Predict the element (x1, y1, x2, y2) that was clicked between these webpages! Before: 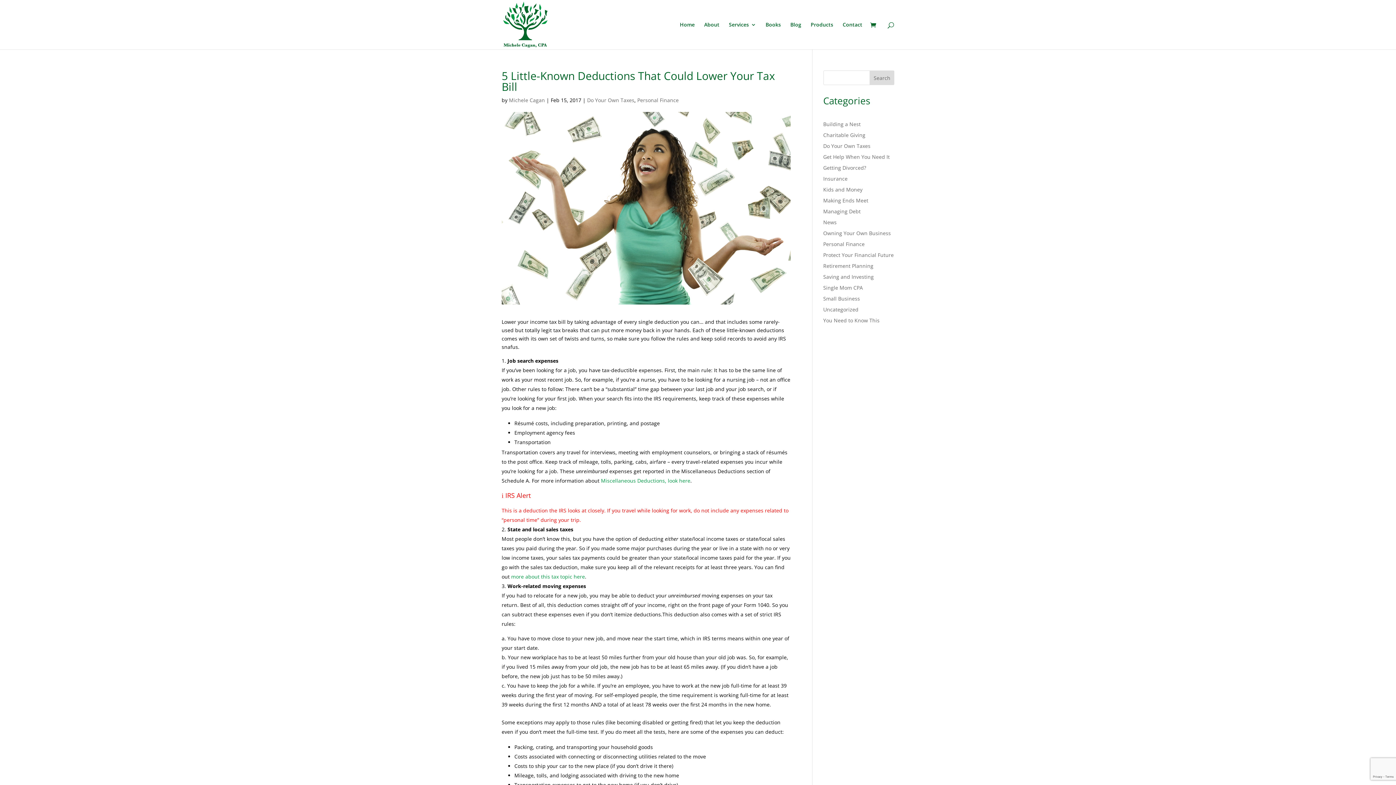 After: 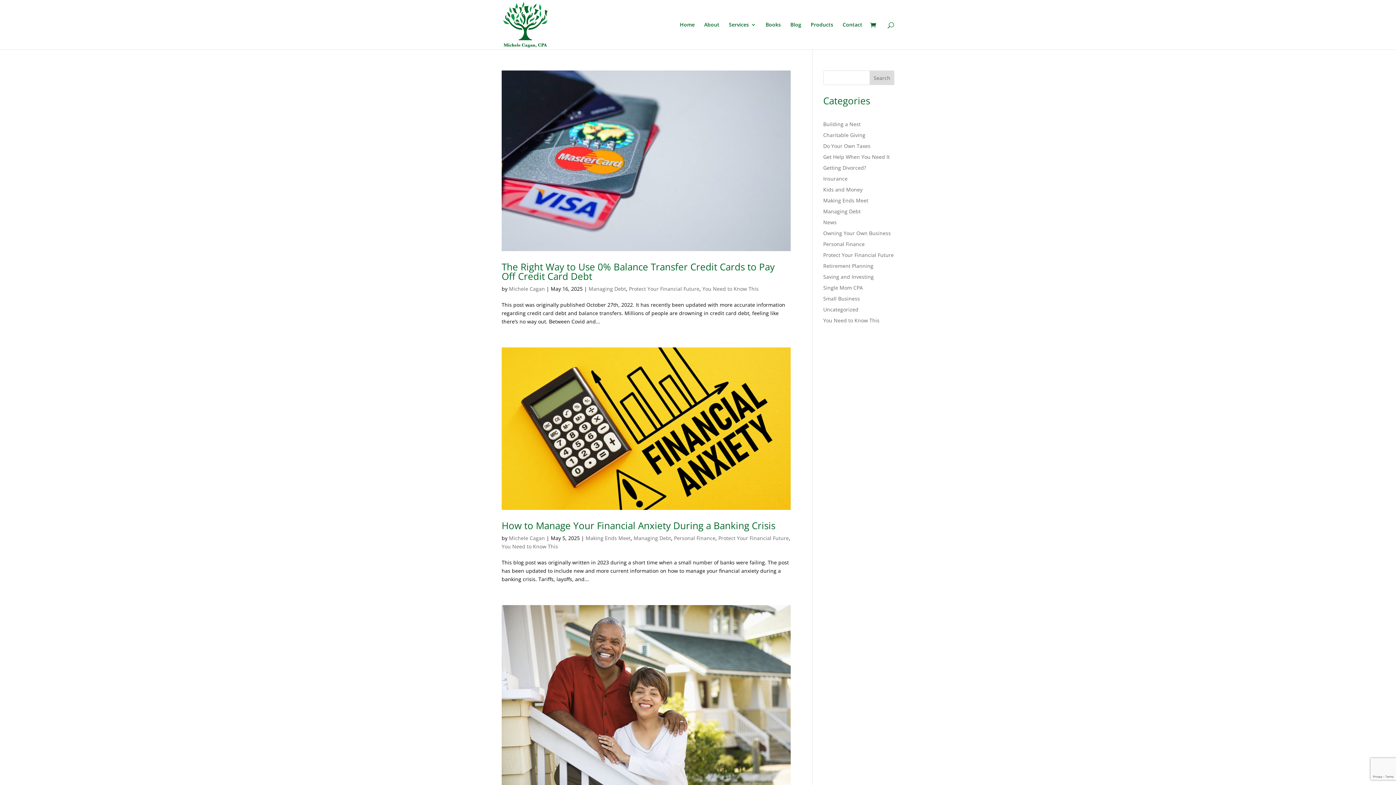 Action: label: Managing Debt bbox: (823, 208, 860, 214)